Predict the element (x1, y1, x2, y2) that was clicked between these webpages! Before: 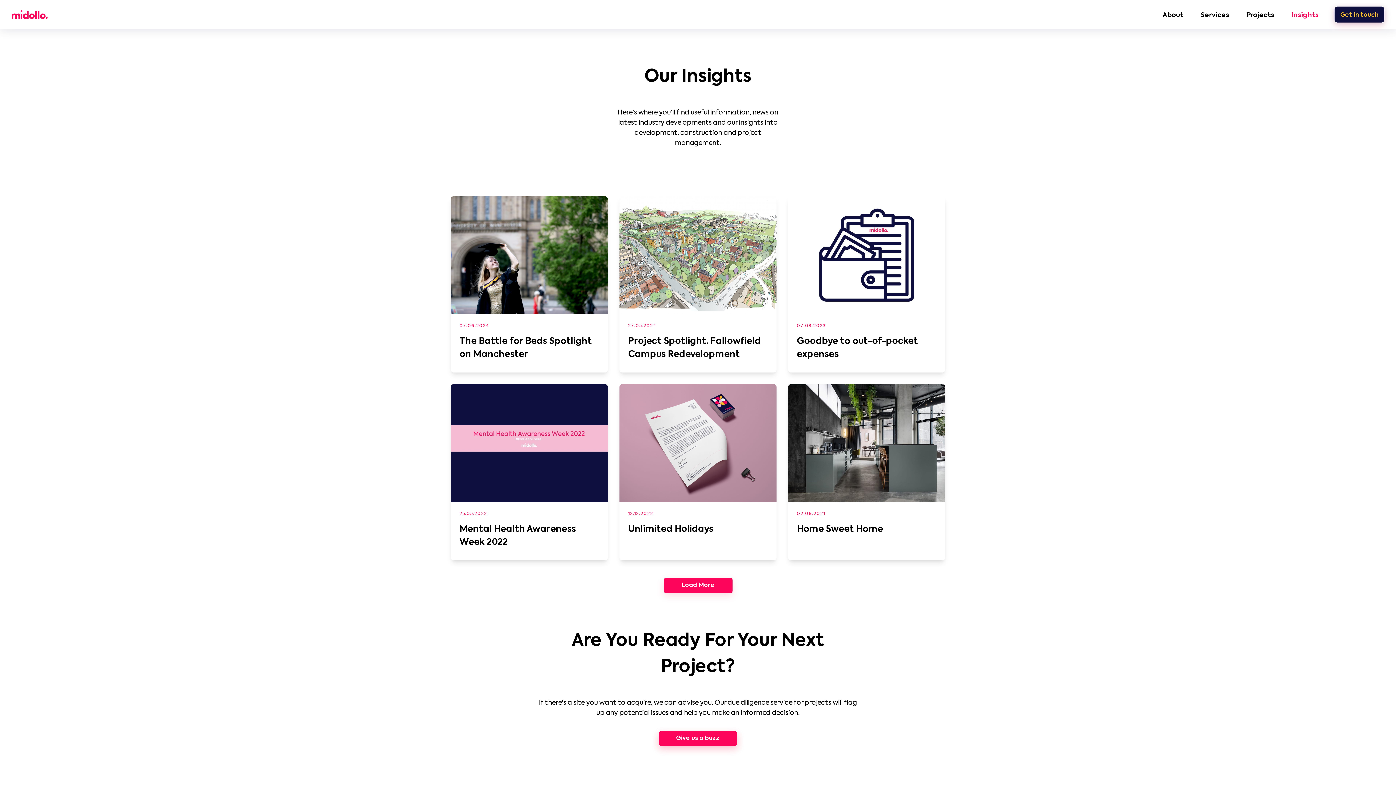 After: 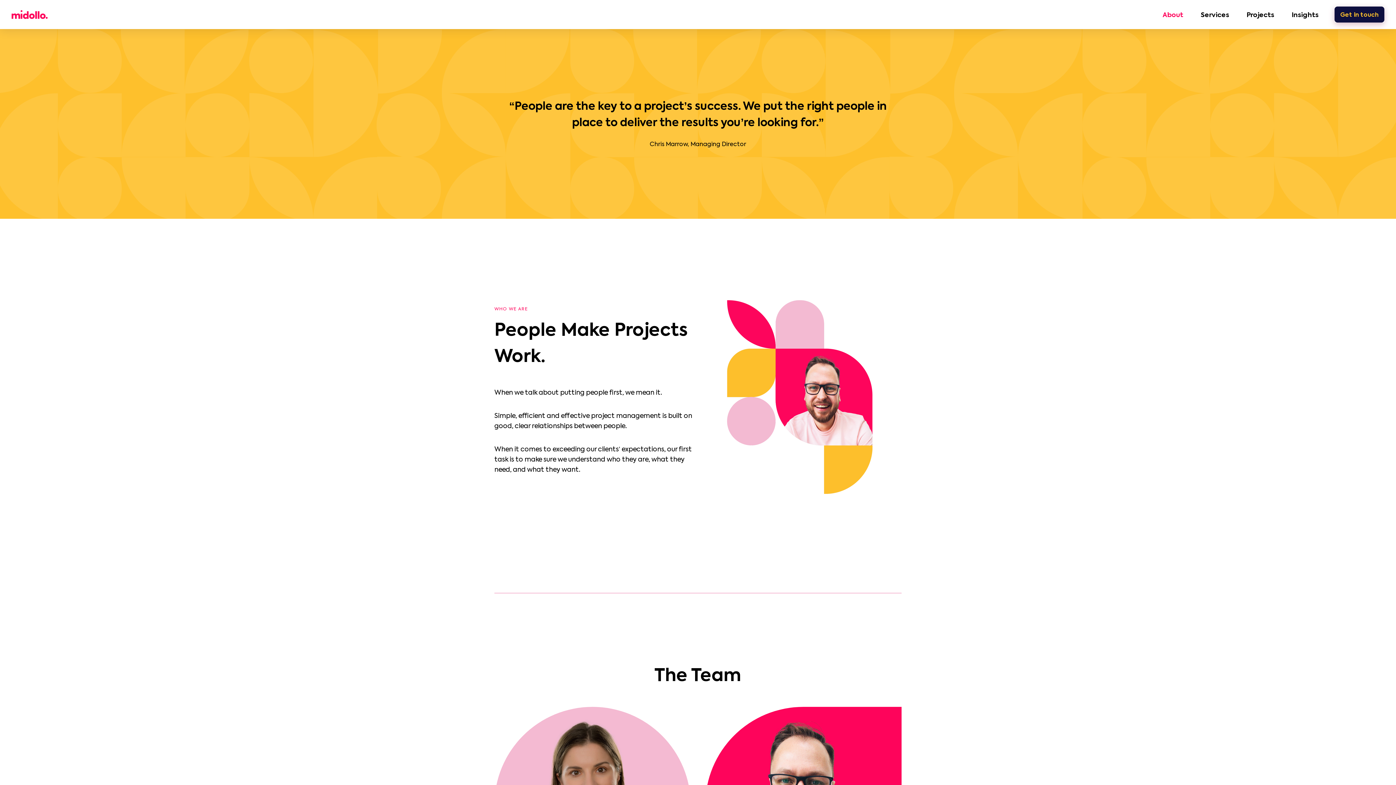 Action: bbox: (1161, 8, 1185, 20) label: About